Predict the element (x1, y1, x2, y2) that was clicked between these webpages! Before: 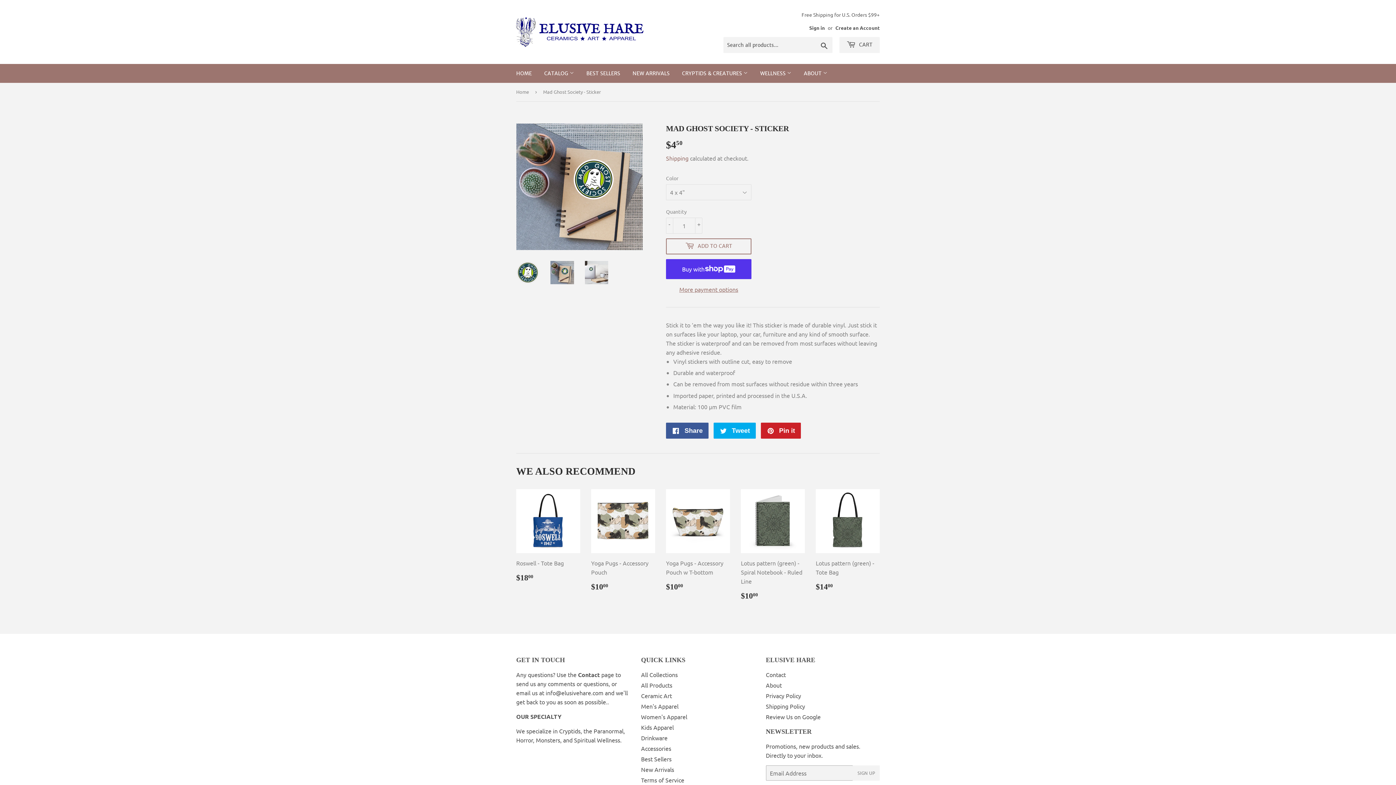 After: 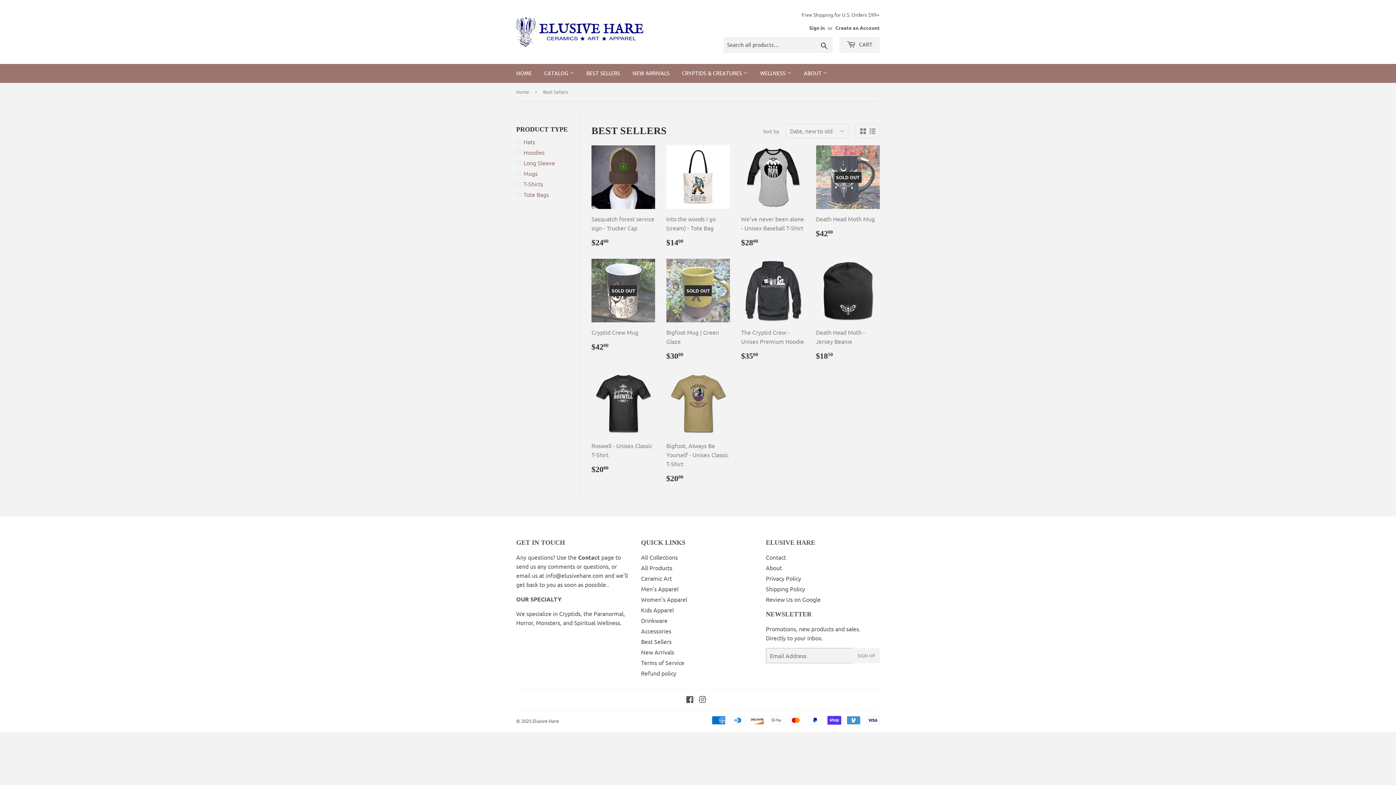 Action: label: Best Sellers bbox: (641, 755, 671, 762)